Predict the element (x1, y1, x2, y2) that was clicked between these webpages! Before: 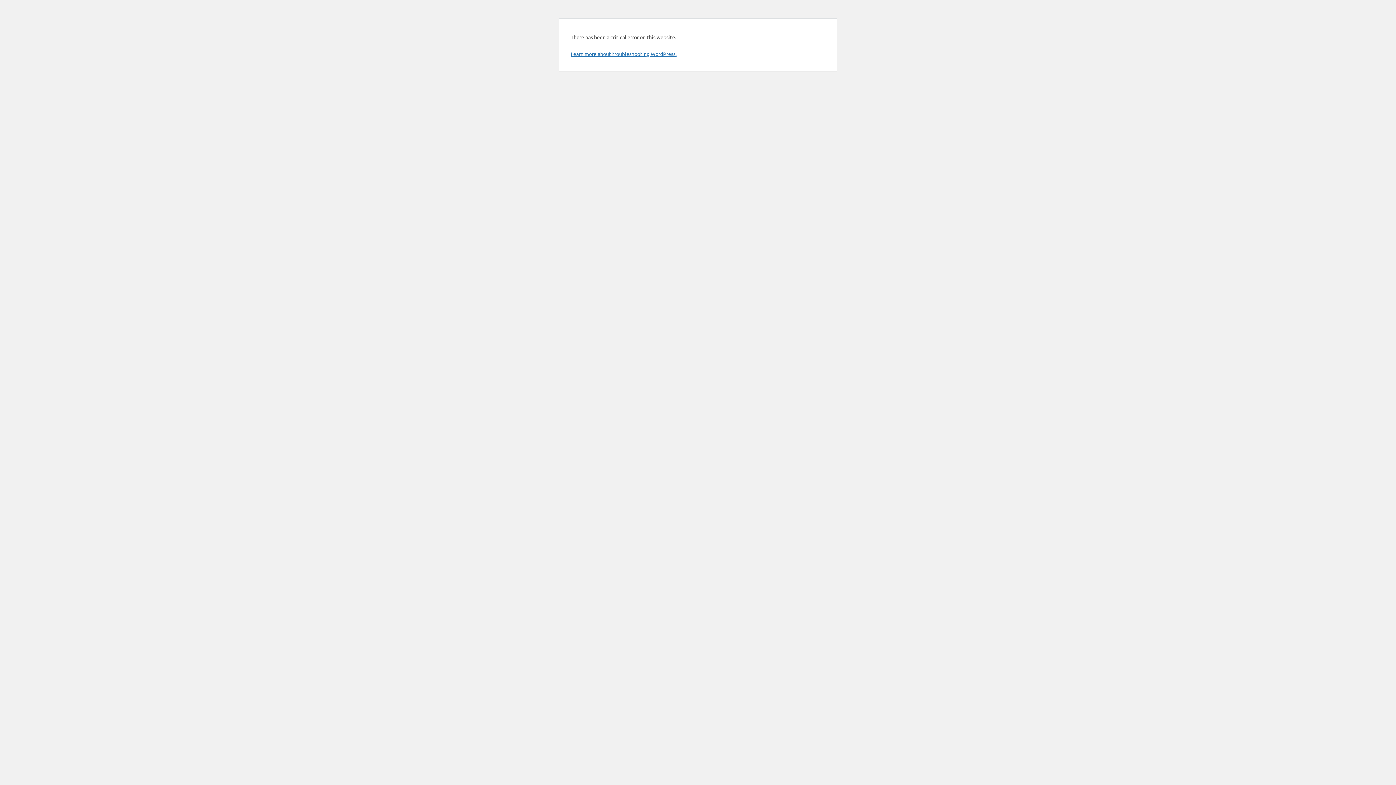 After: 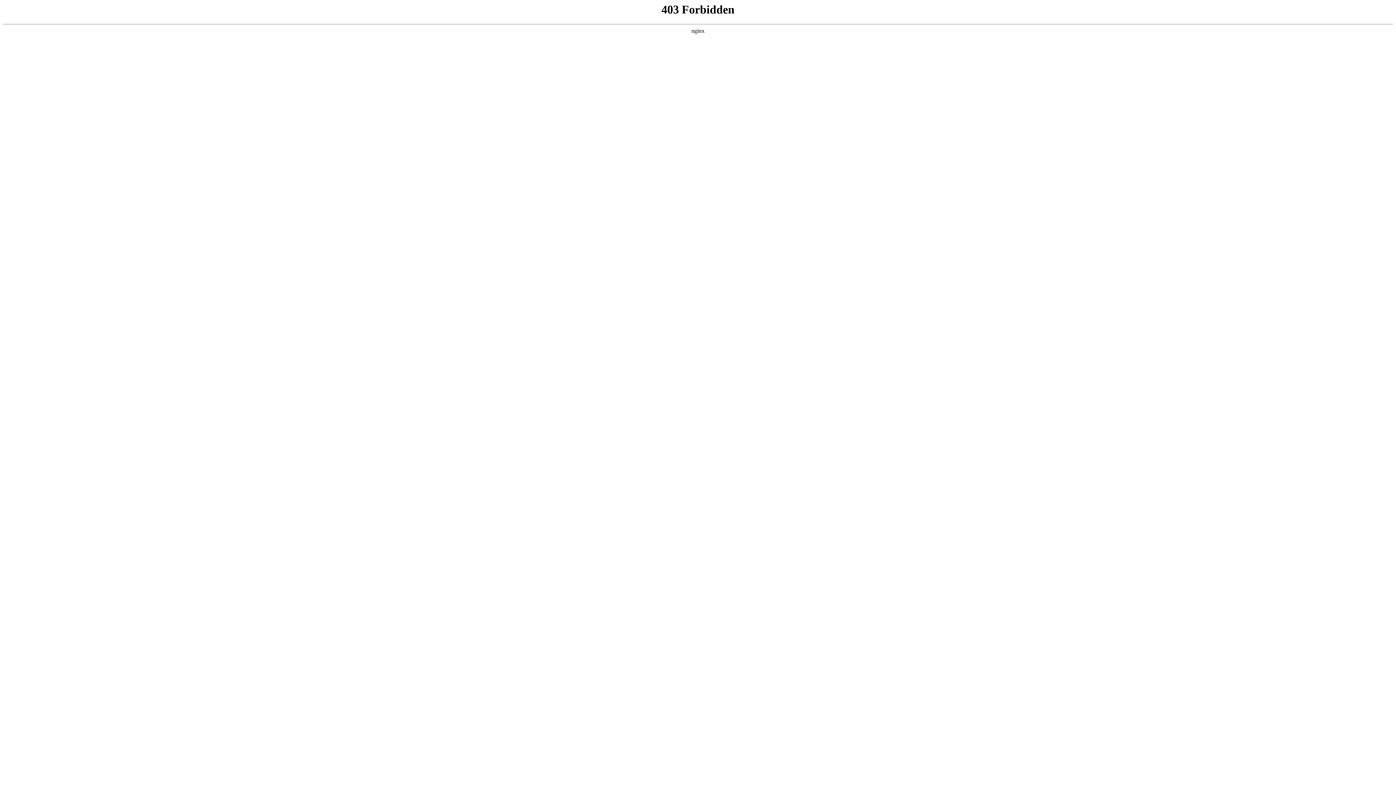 Action: label: Learn more about troubleshooting WordPress. bbox: (570, 50, 676, 57)